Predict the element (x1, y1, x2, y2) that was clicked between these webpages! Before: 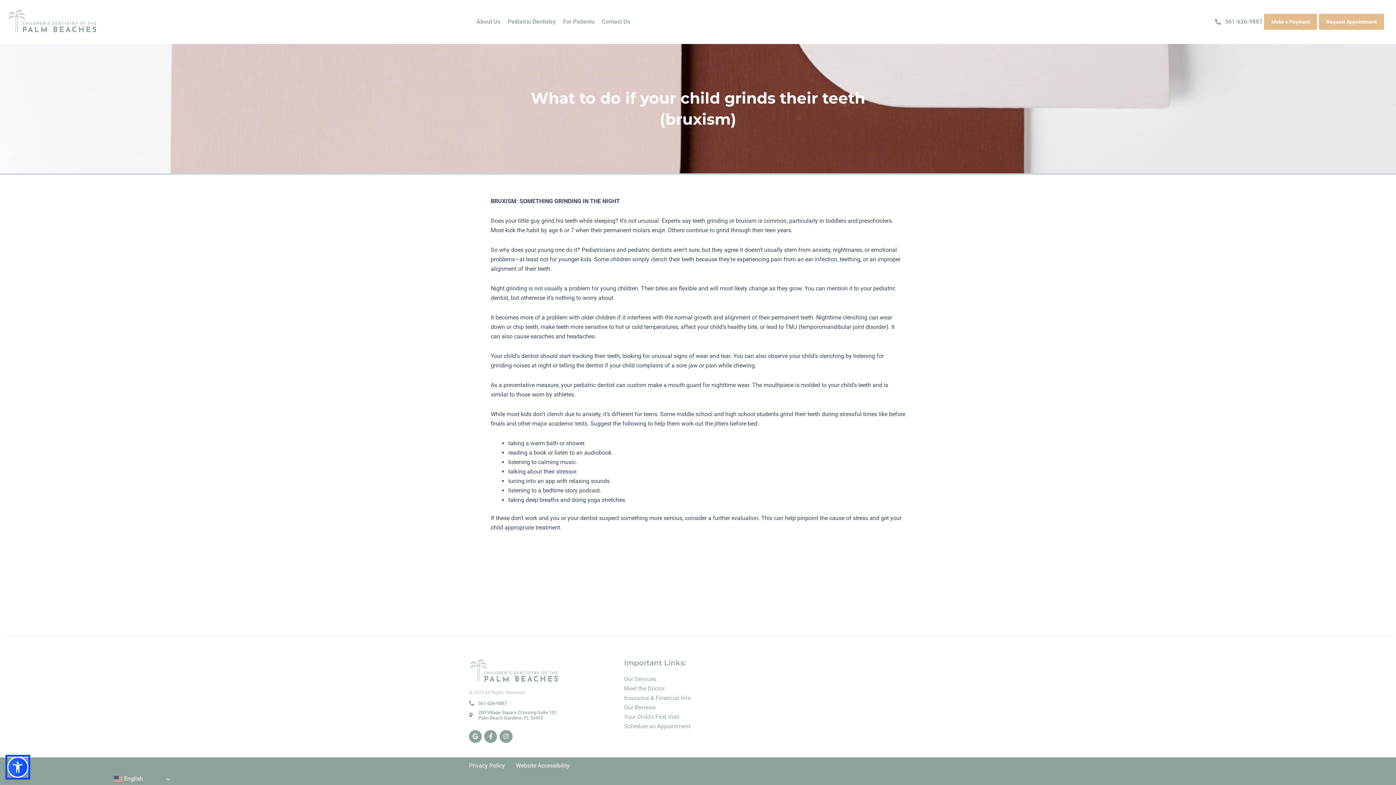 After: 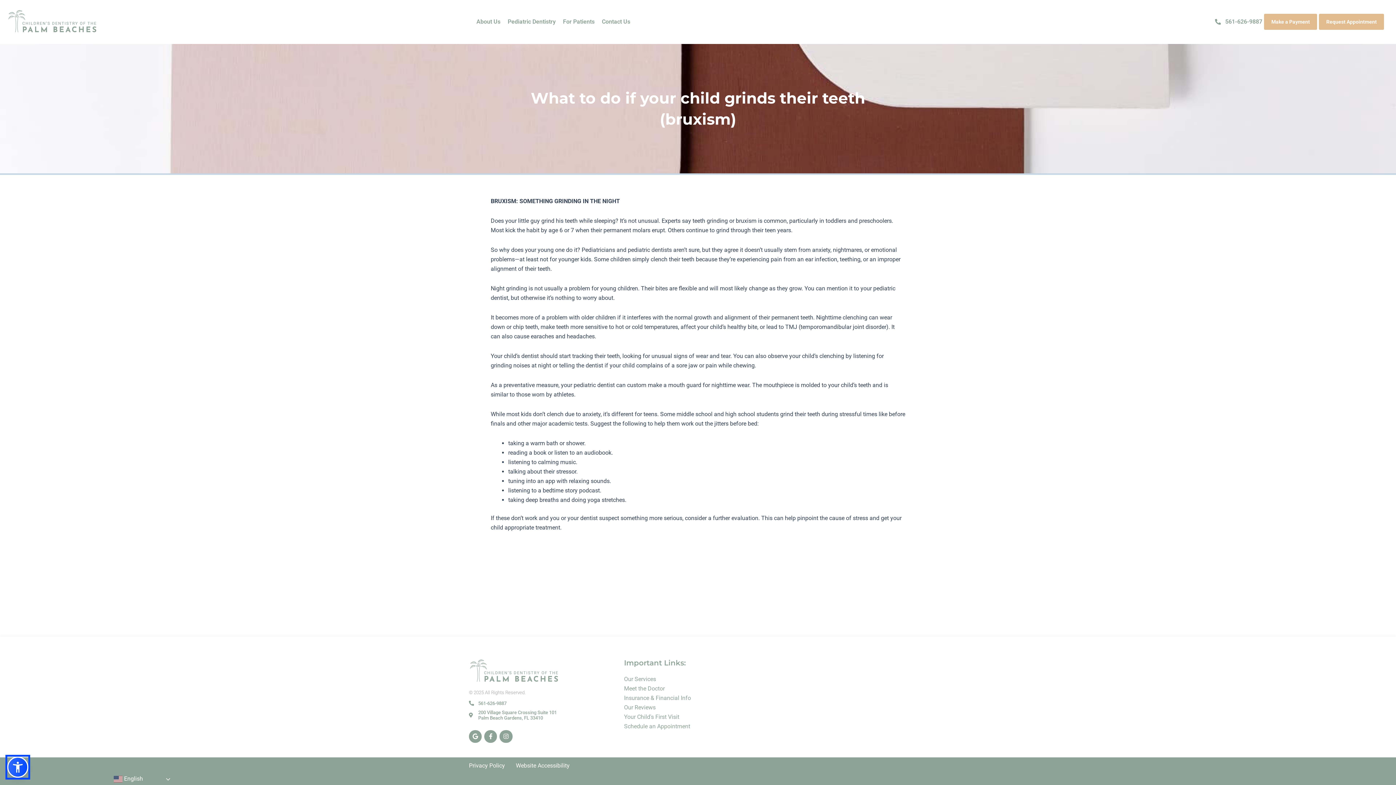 Action: bbox: (469, 701, 609, 706) label: 561-626-9887